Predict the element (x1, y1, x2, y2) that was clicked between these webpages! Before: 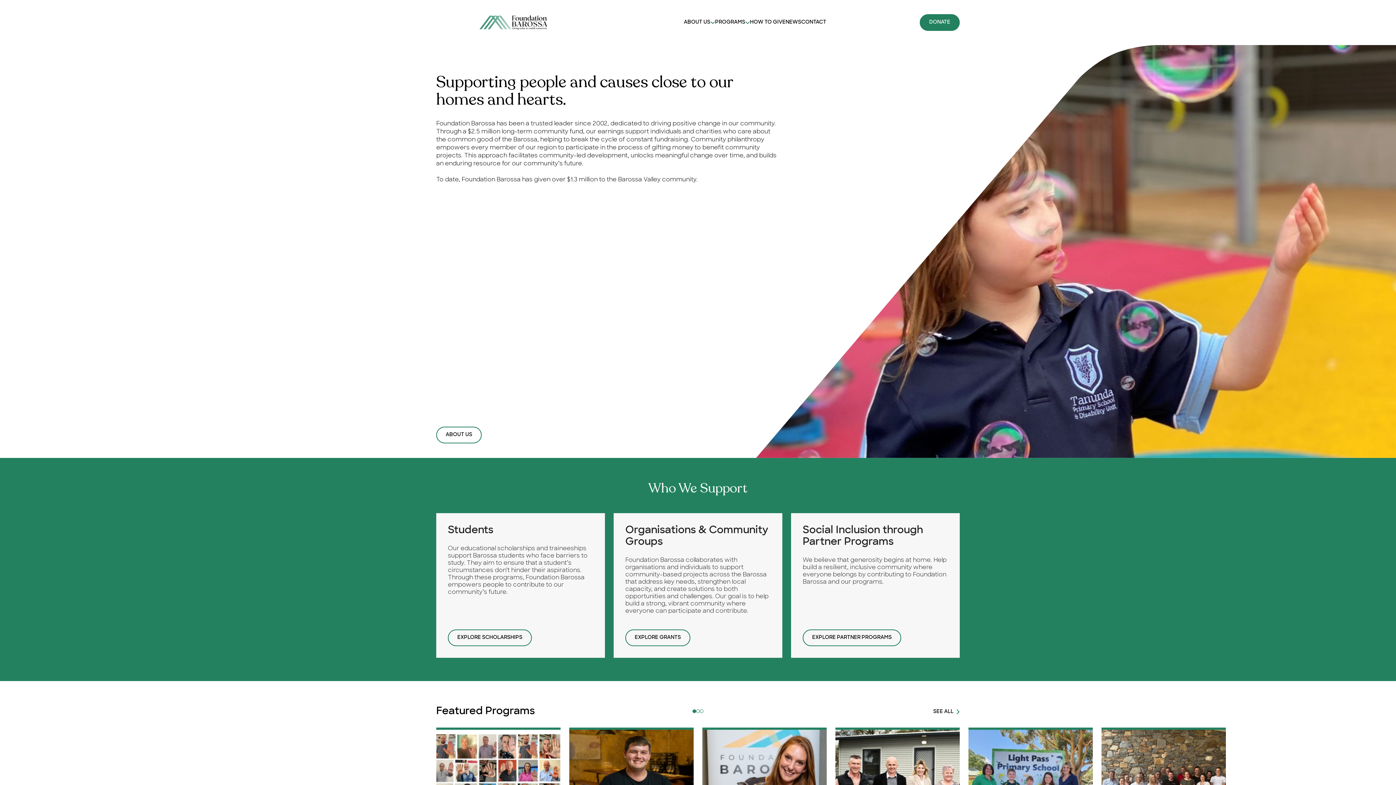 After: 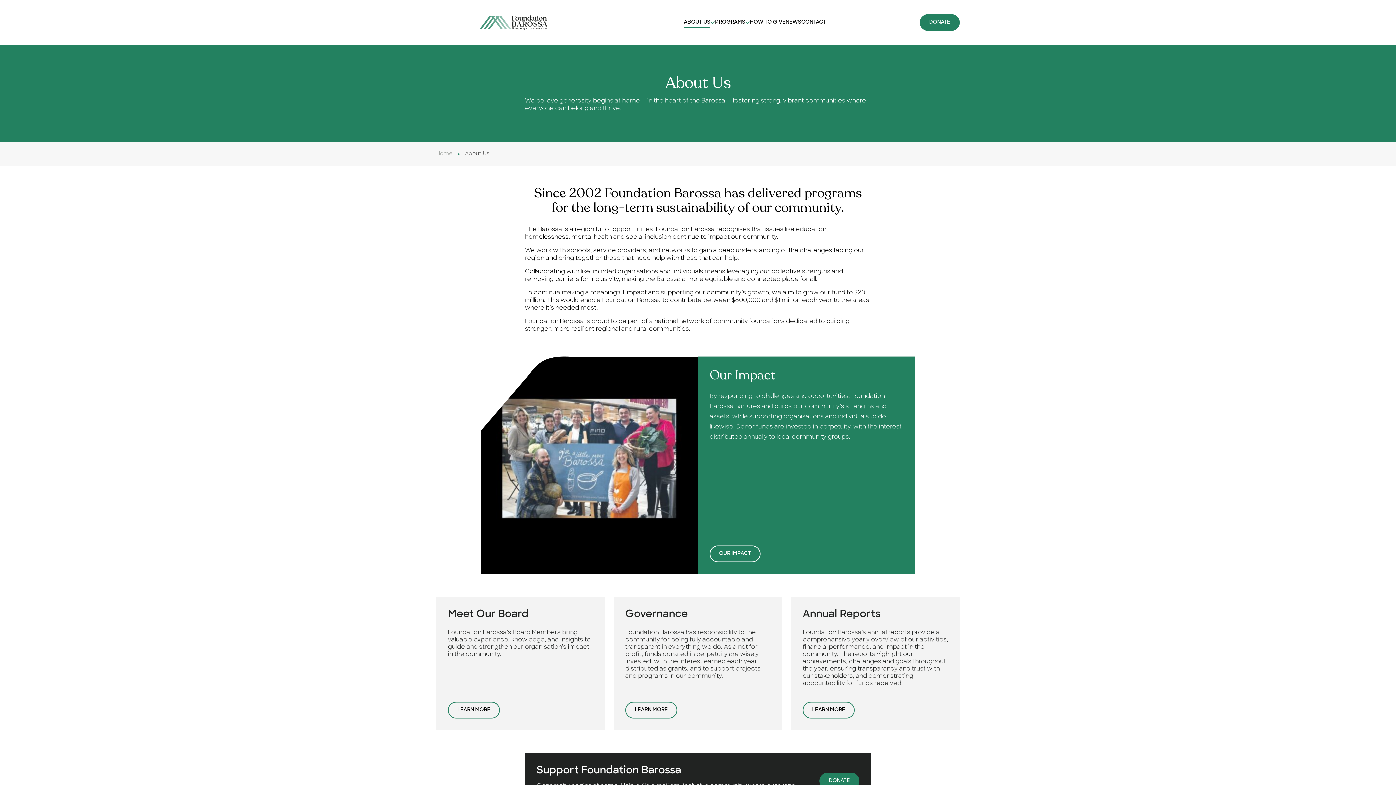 Action: label: ABOUT US bbox: (683, 19, 710, 25)